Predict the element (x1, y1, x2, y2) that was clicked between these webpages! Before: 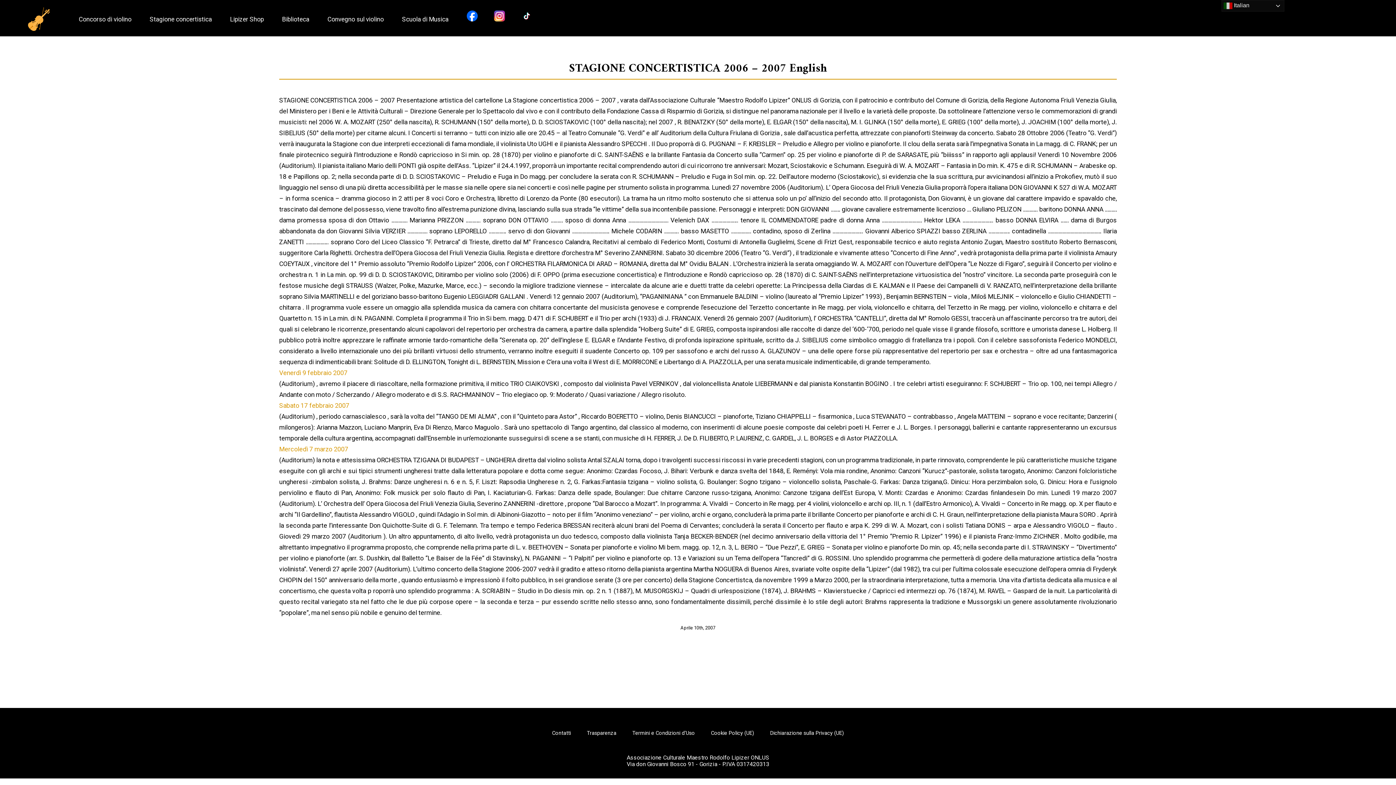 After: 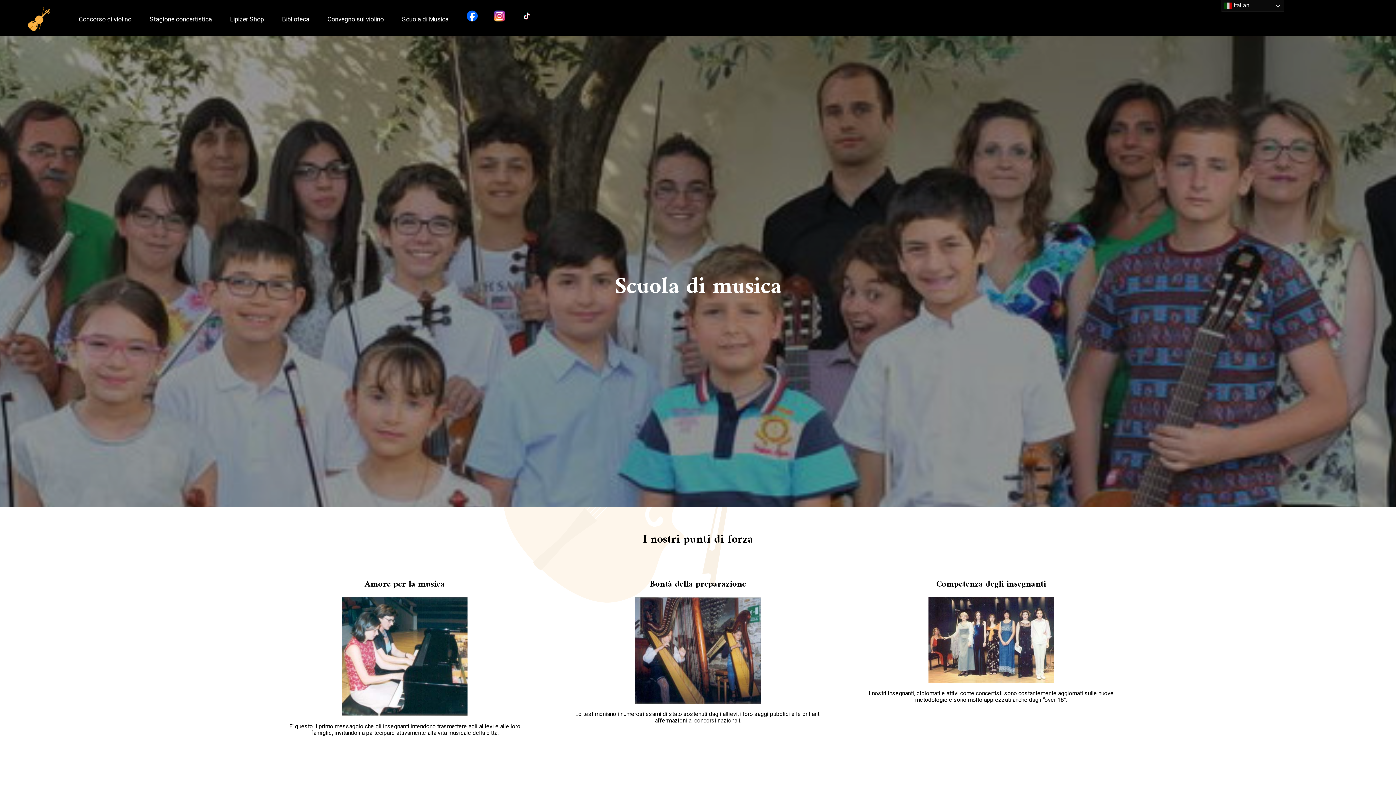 Action: label: Scuola di Musica bbox: (402, 16, 448, 22)